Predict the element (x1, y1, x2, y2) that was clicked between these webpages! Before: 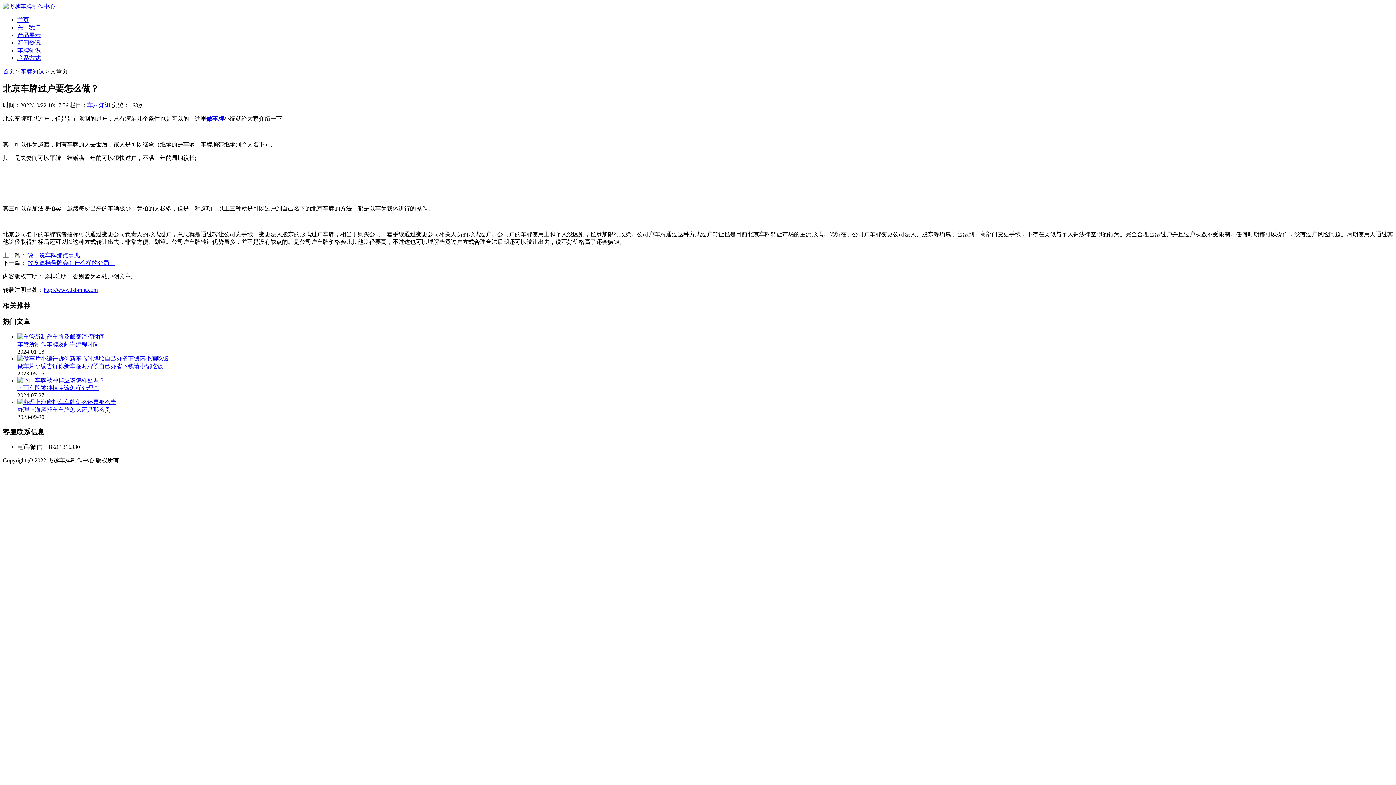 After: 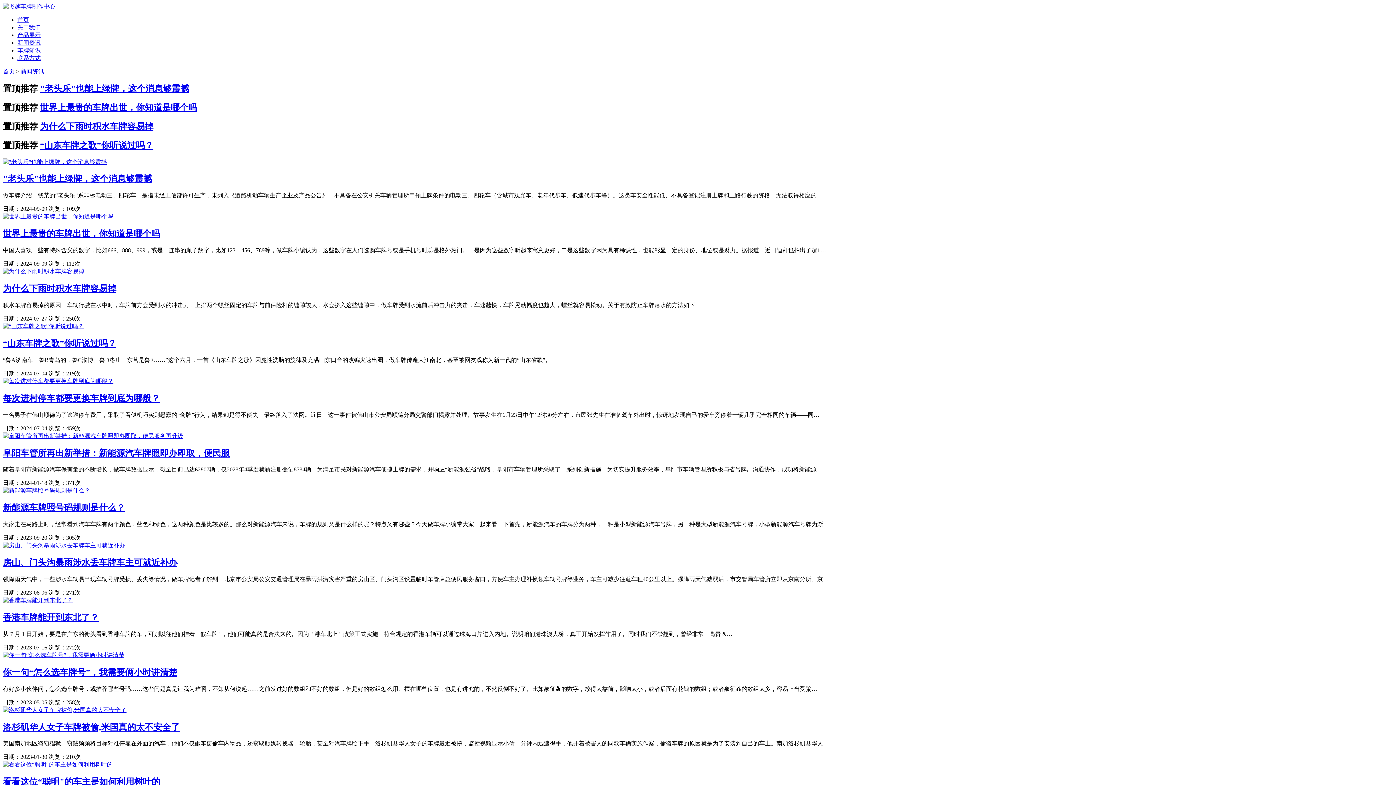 Action: label: 新闻资讯 bbox: (17, 39, 40, 45)